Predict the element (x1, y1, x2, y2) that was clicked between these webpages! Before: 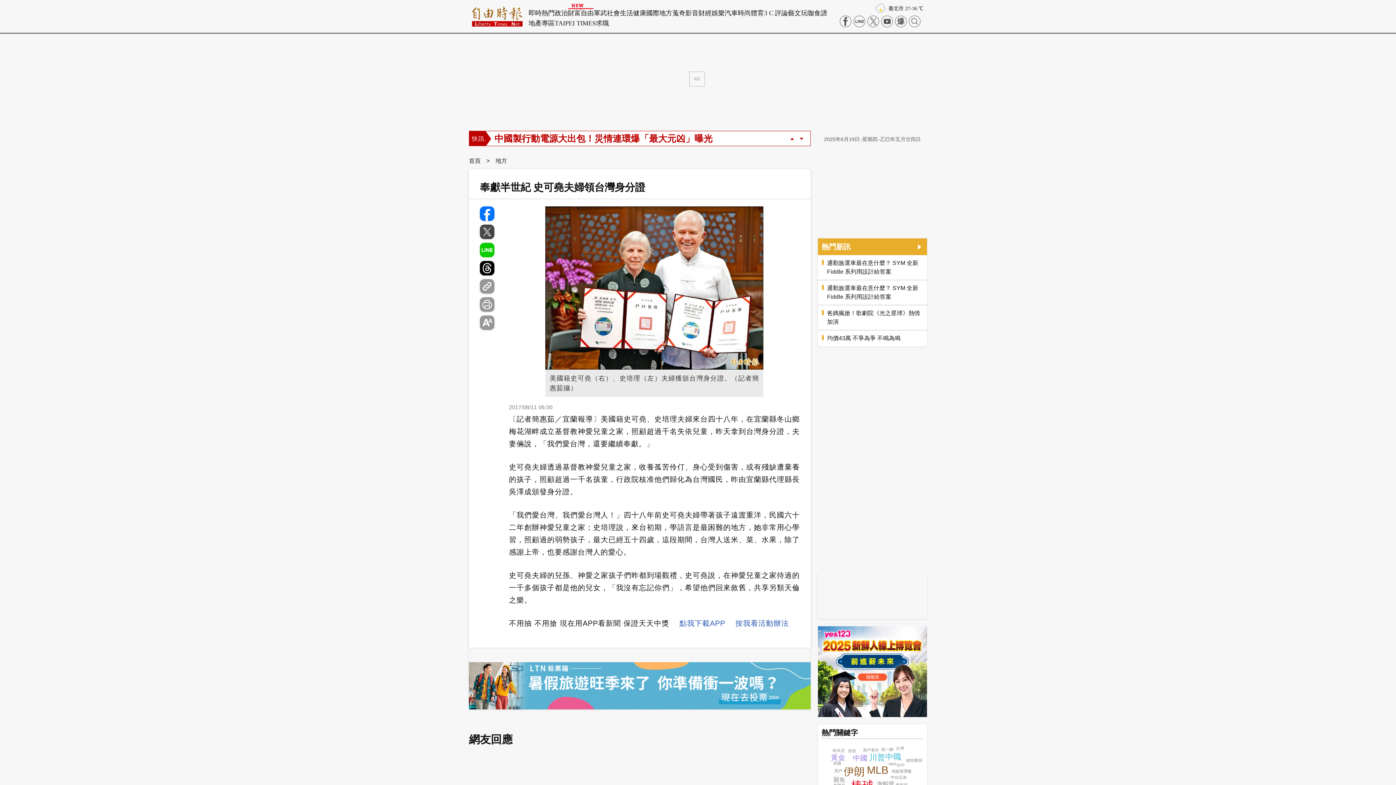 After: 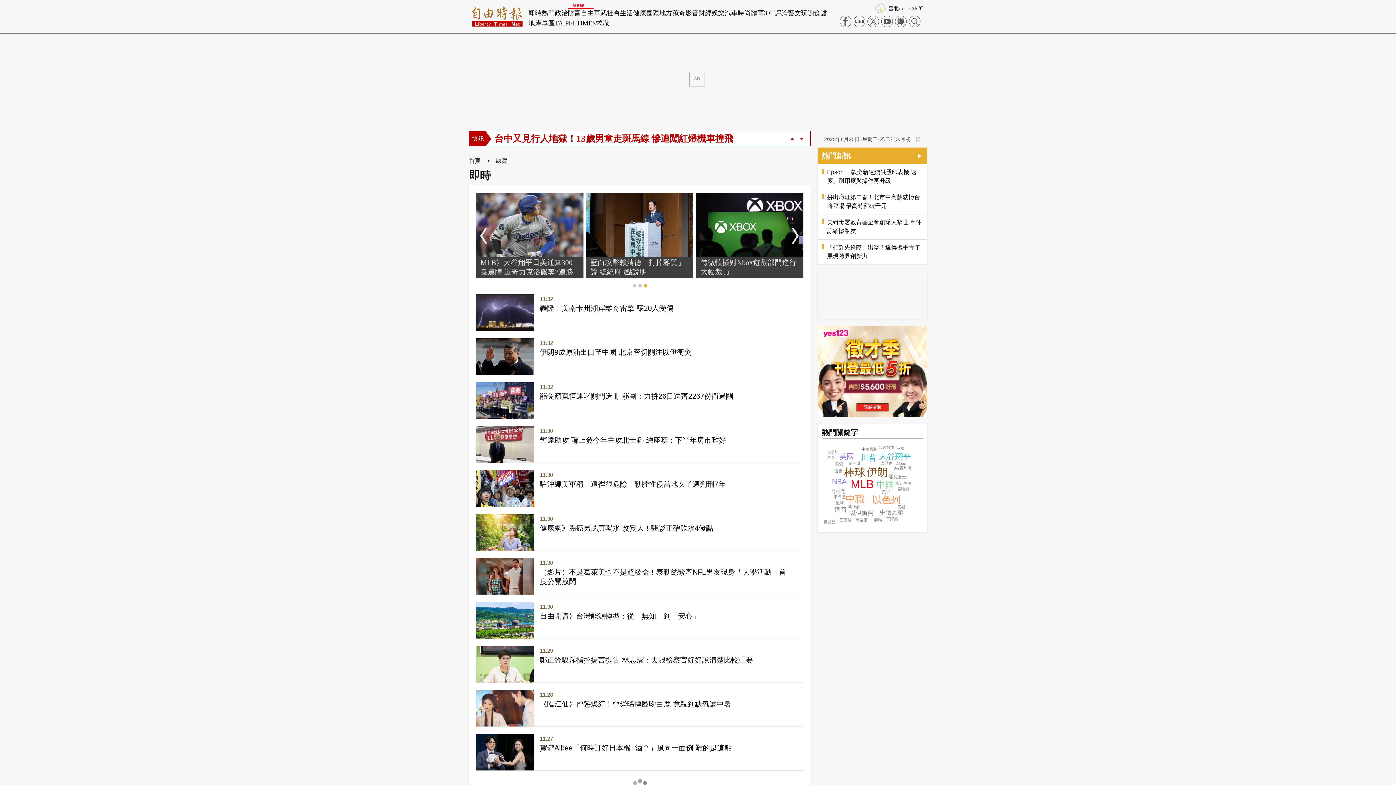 Action: label: 即時 bbox: (528, 9, 541, 16)